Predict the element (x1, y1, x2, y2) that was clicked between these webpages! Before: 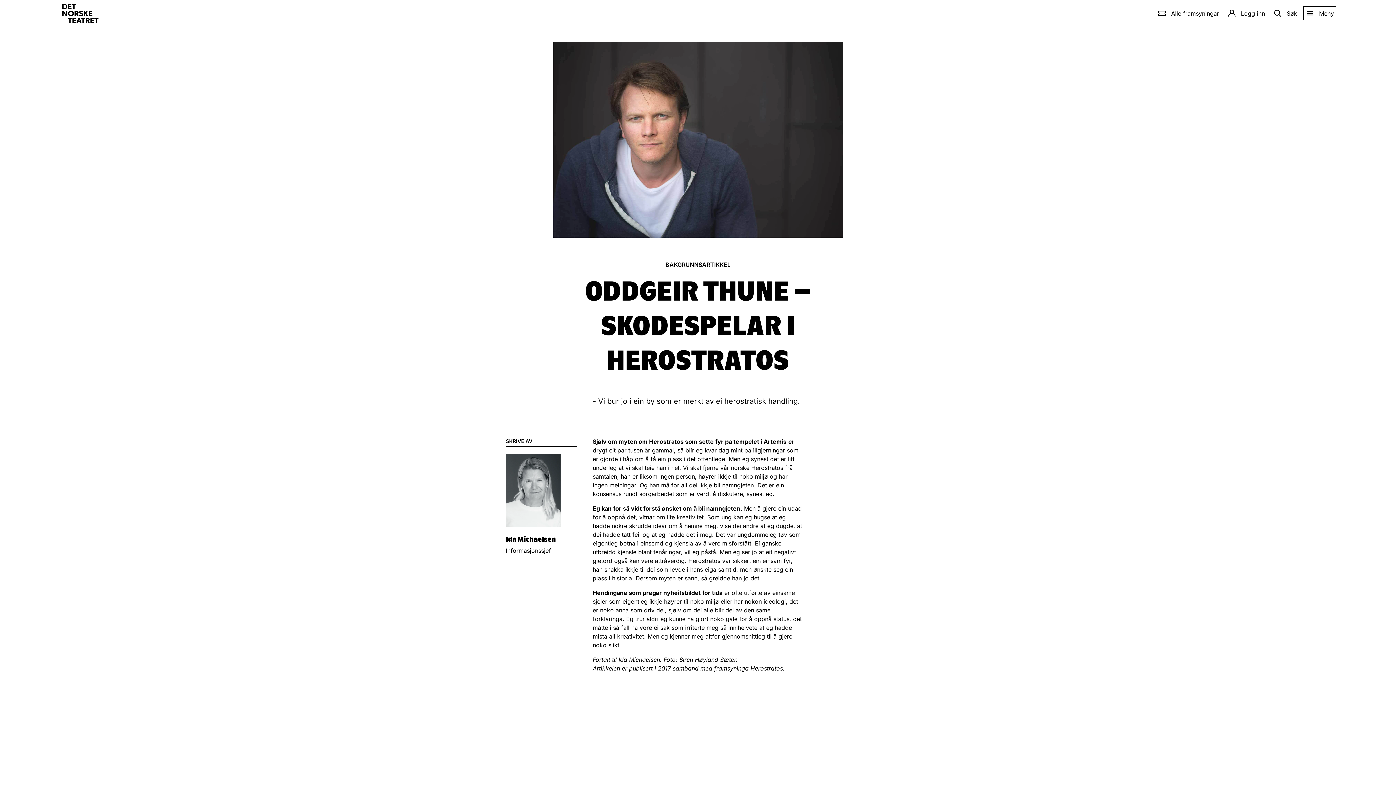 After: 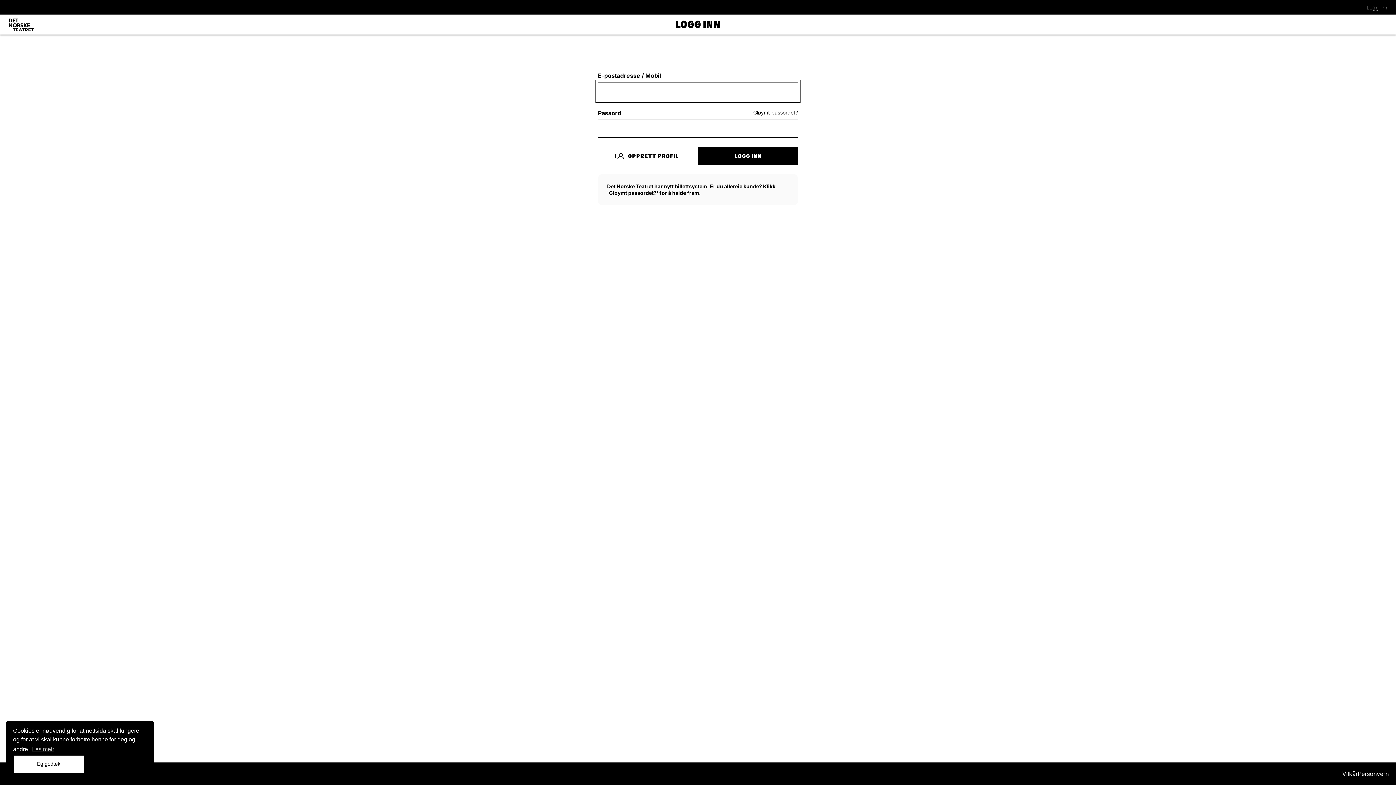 Action: label: Logg inn bbox: (1227, 8, 1265, 17)